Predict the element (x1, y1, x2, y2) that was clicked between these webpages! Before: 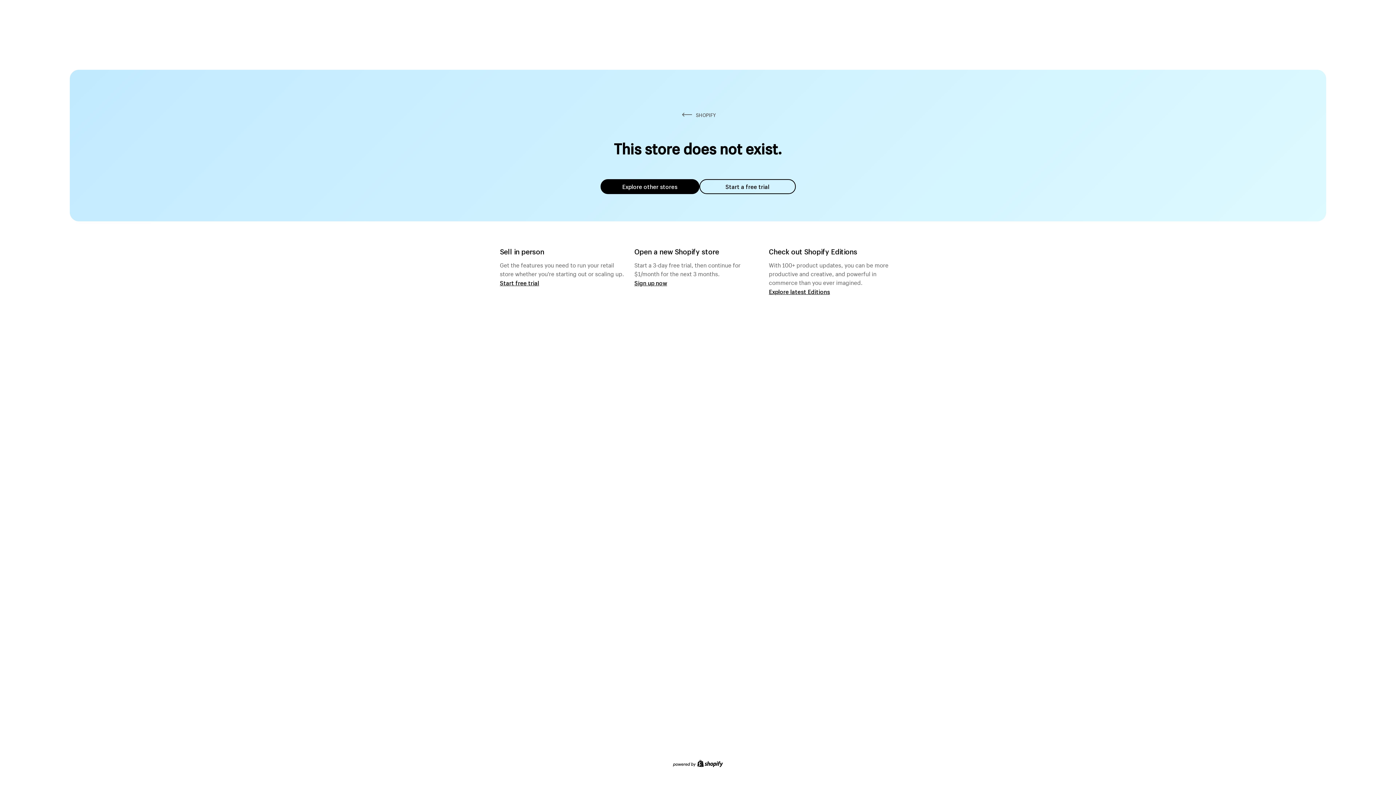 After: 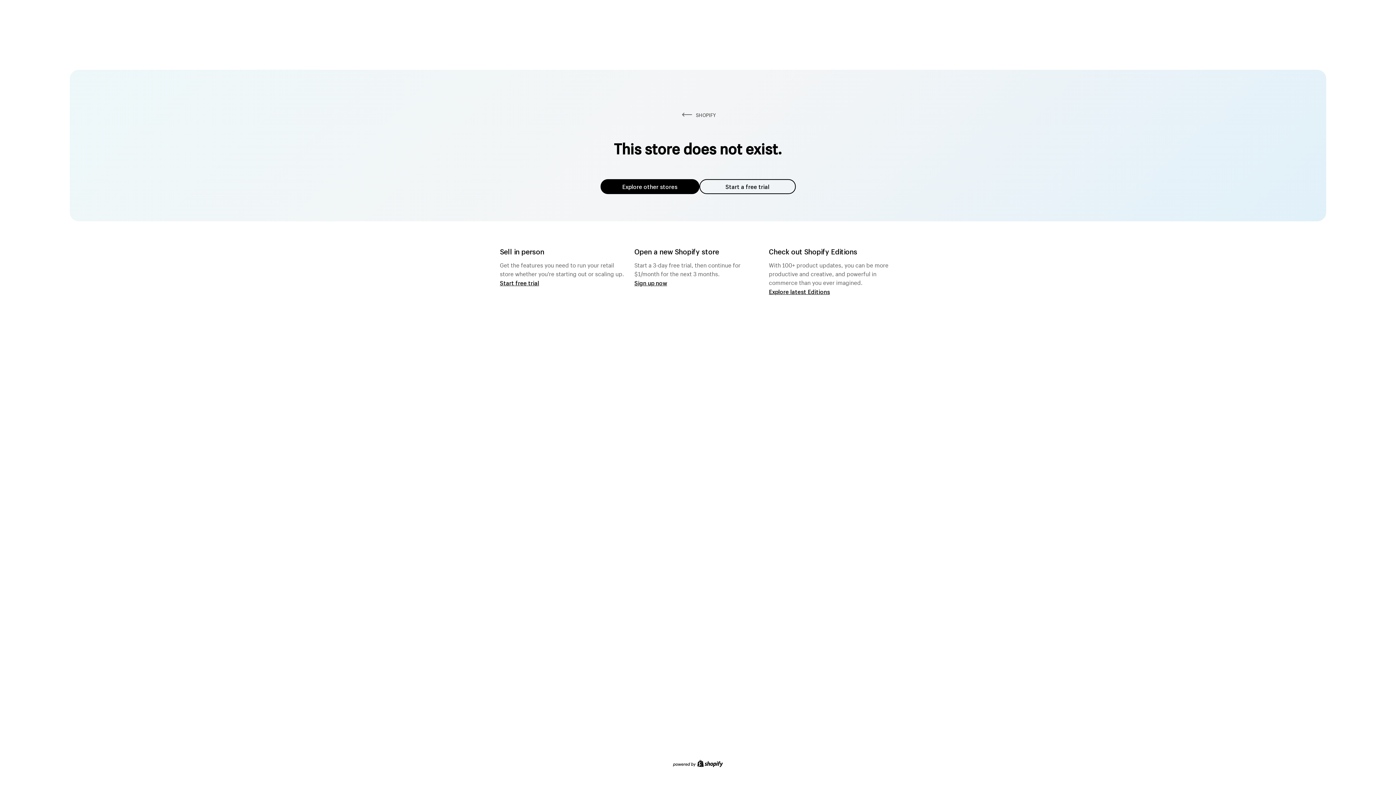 Action: bbox: (600, 179, 699, 194) label: Explore other stores